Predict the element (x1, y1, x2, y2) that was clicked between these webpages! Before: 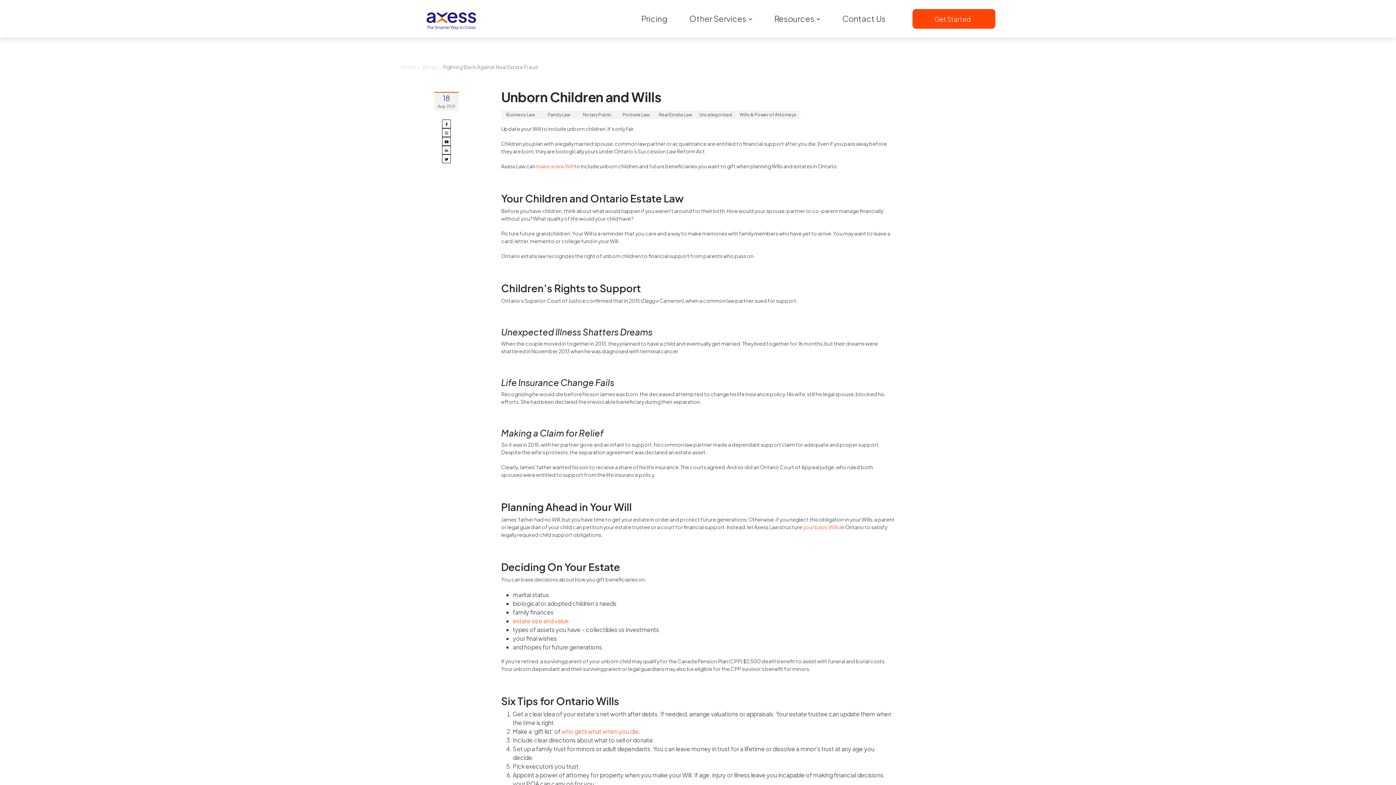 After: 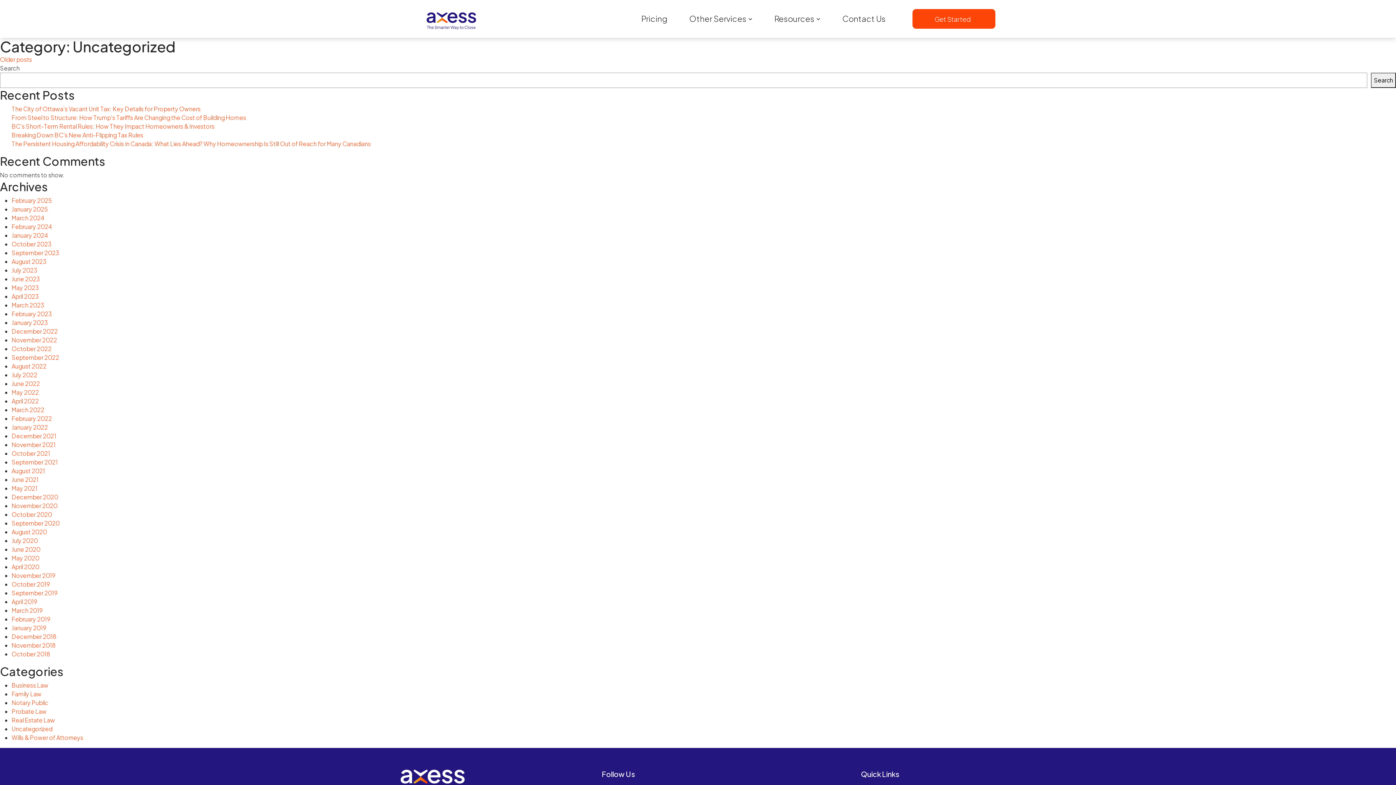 Action: bbox: (695, 110, 736, 119) label: Uncategorized